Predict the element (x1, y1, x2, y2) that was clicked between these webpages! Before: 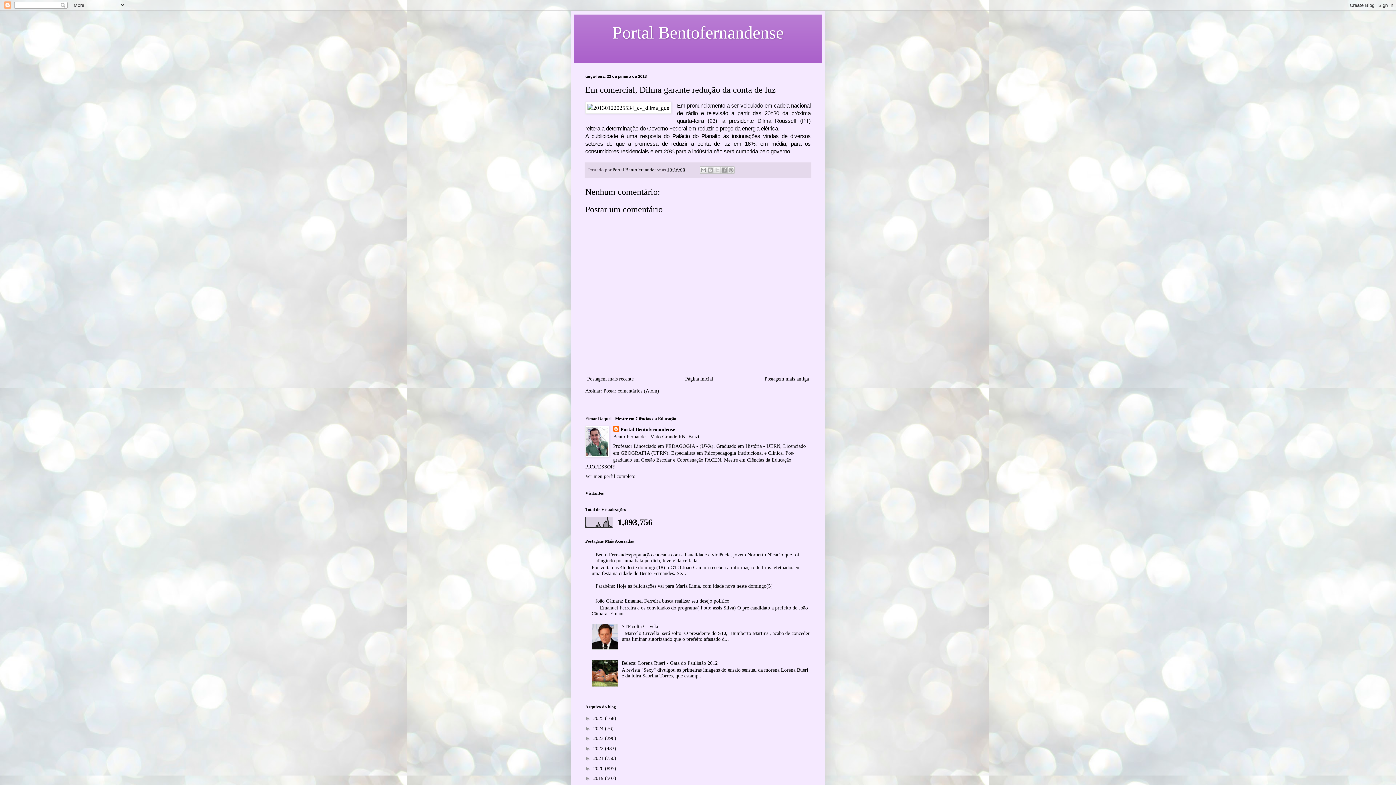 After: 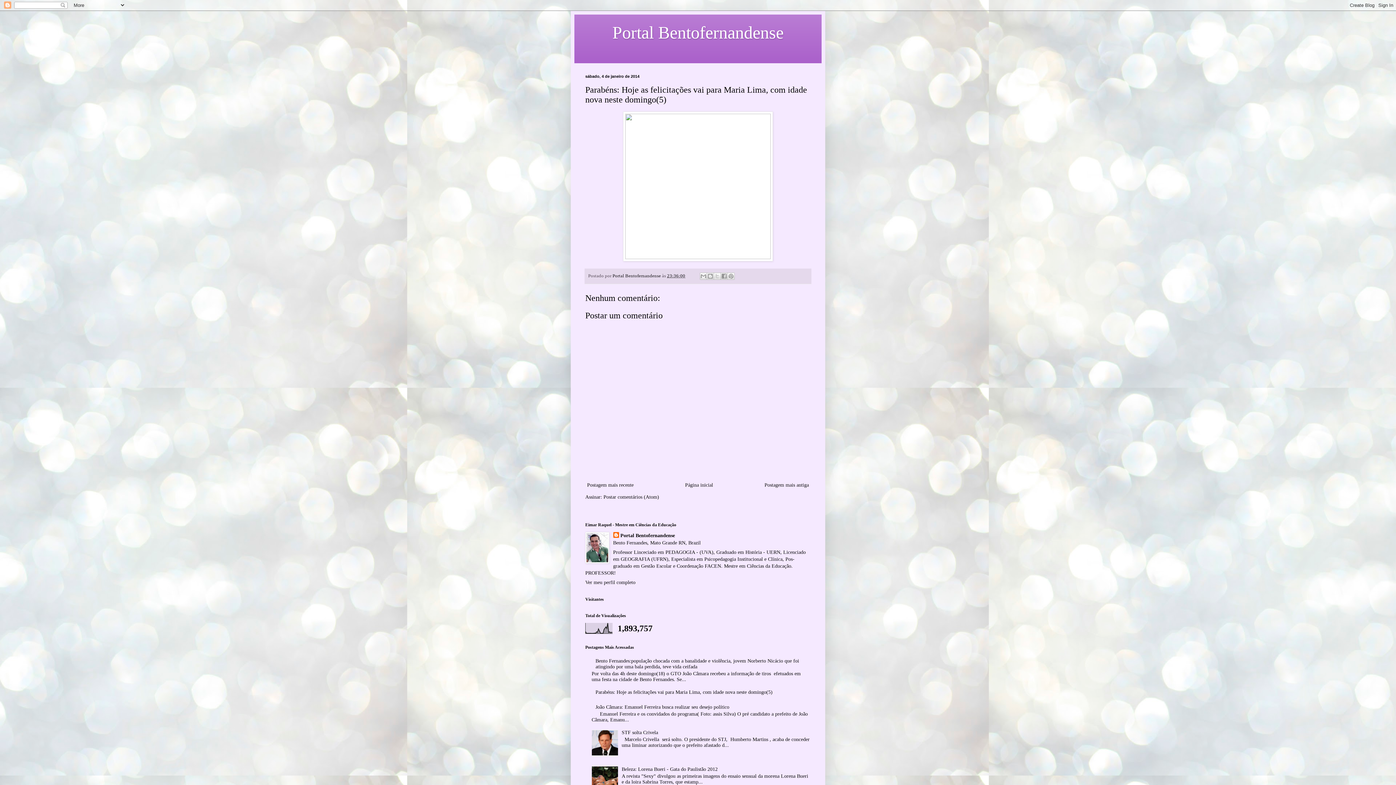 Action: label: Parabéns: Hoje as felicitações vai para Maria Lima, com idade nova neste domingo(5) bbox: (595, 583, 772, 589)